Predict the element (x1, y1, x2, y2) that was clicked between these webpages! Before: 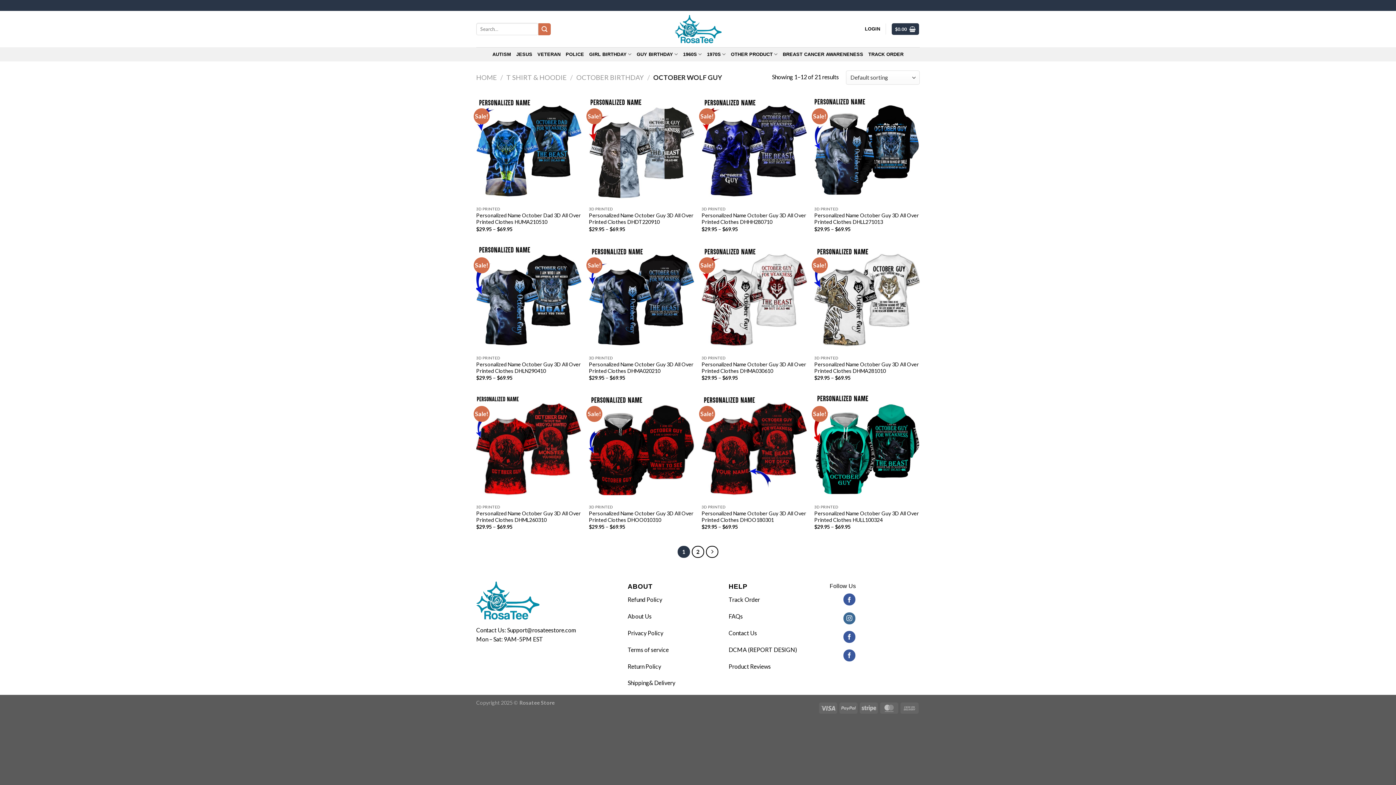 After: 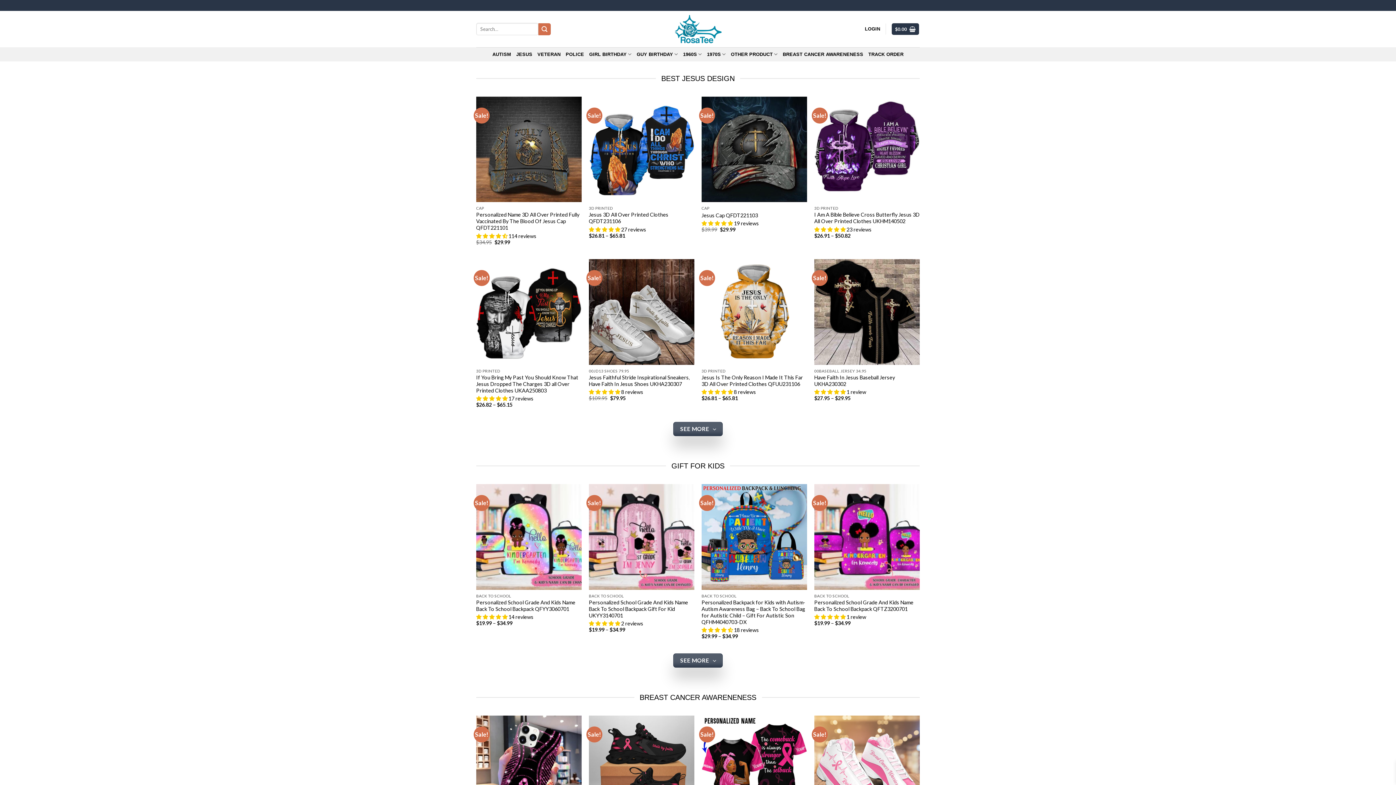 Action: label: HOME bbox: (476, 73, 497, 81)